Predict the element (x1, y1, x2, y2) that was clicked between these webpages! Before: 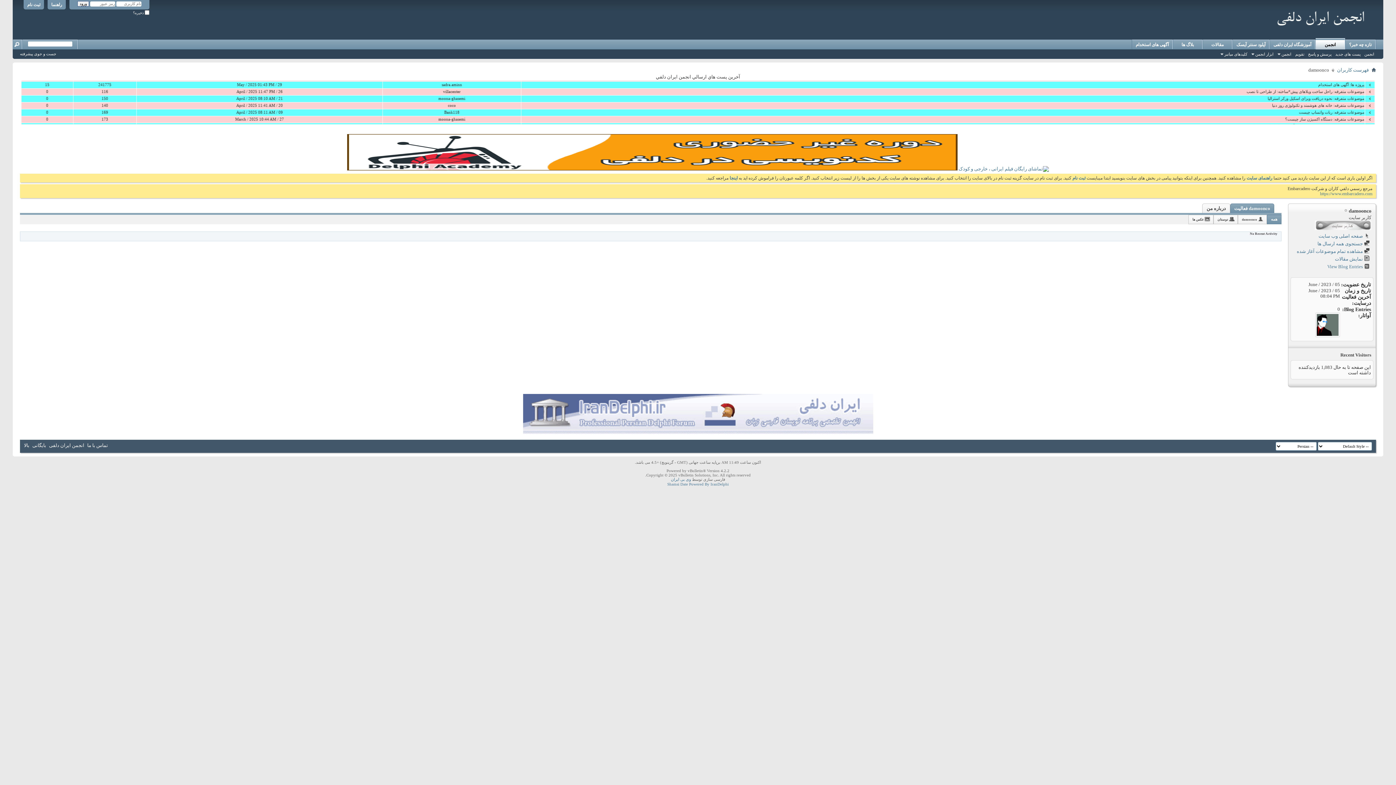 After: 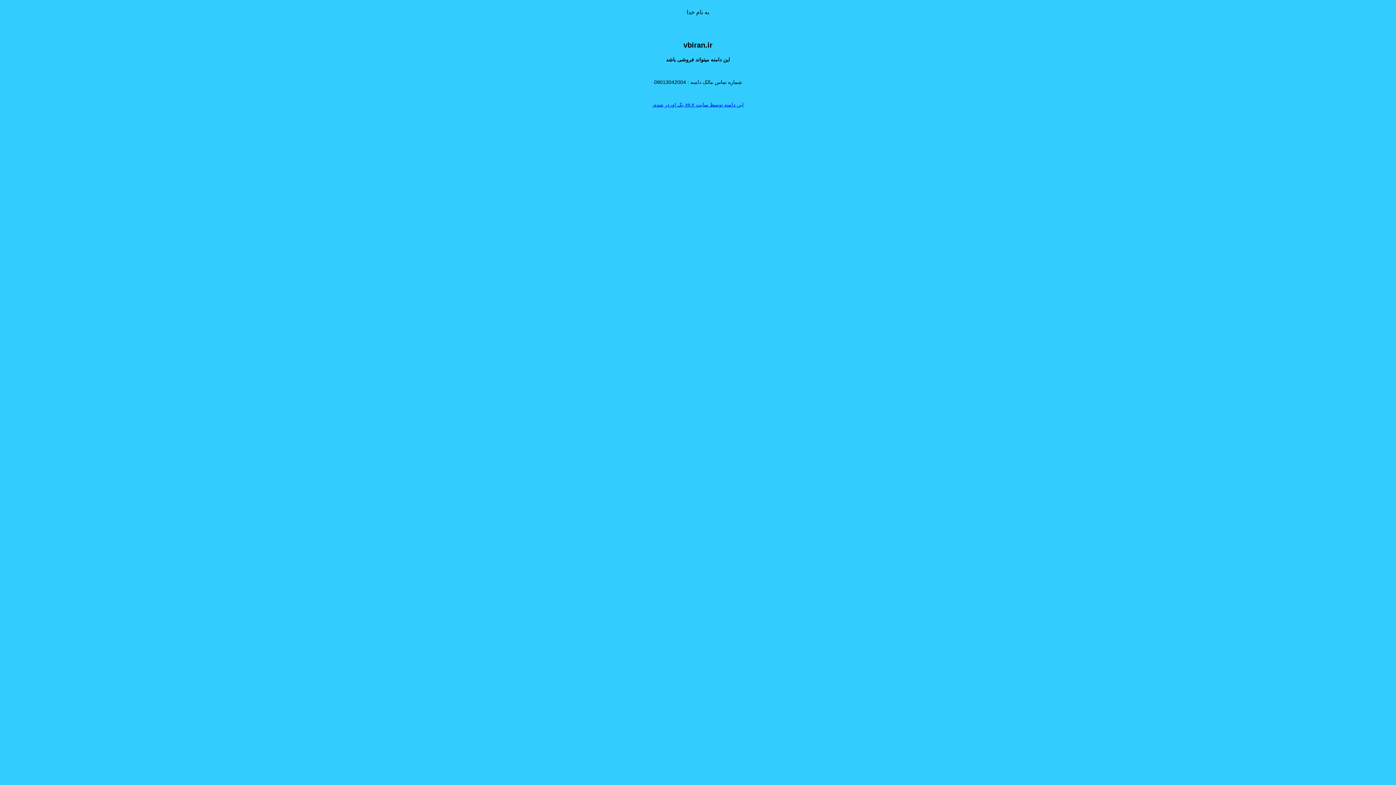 Action: bbox: (671, 477, 691, 481) label: وی بی ایران